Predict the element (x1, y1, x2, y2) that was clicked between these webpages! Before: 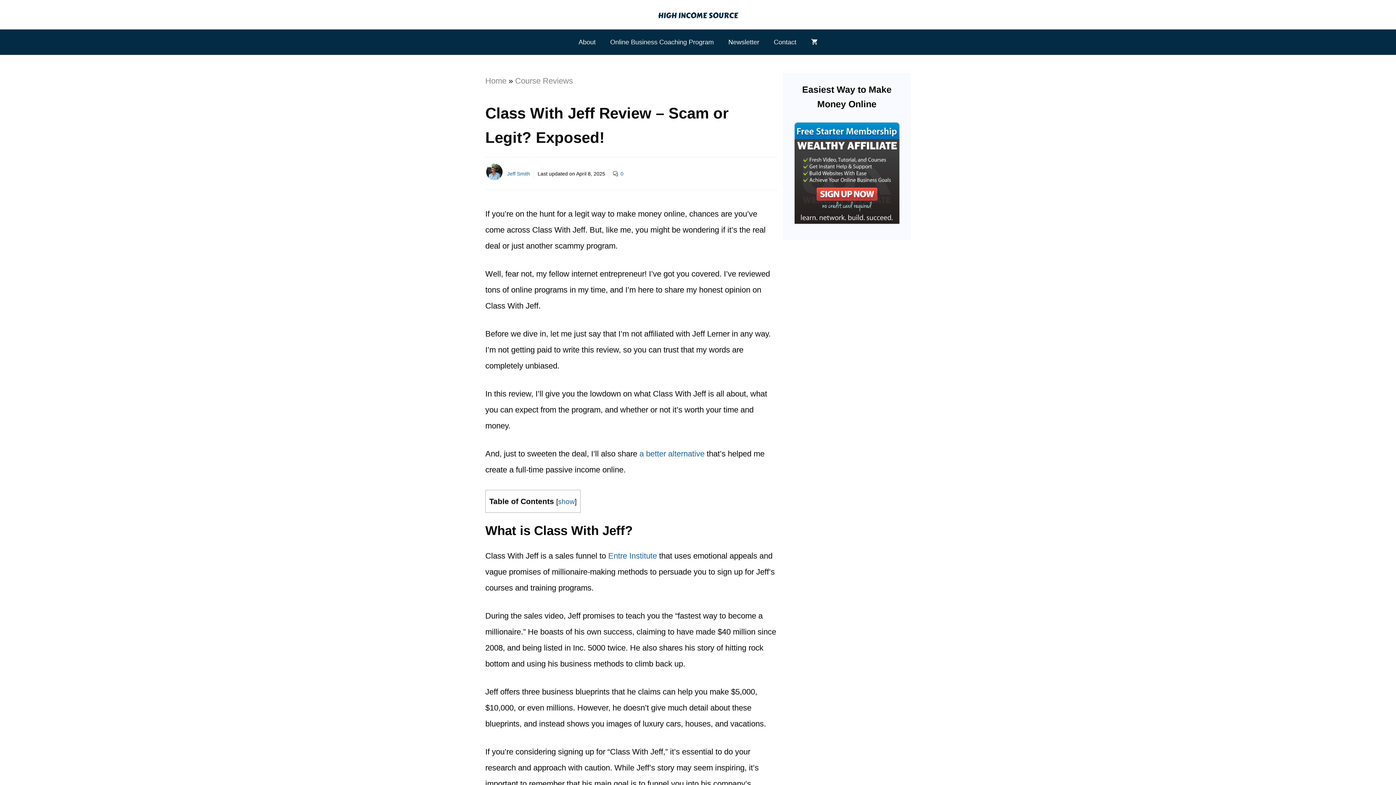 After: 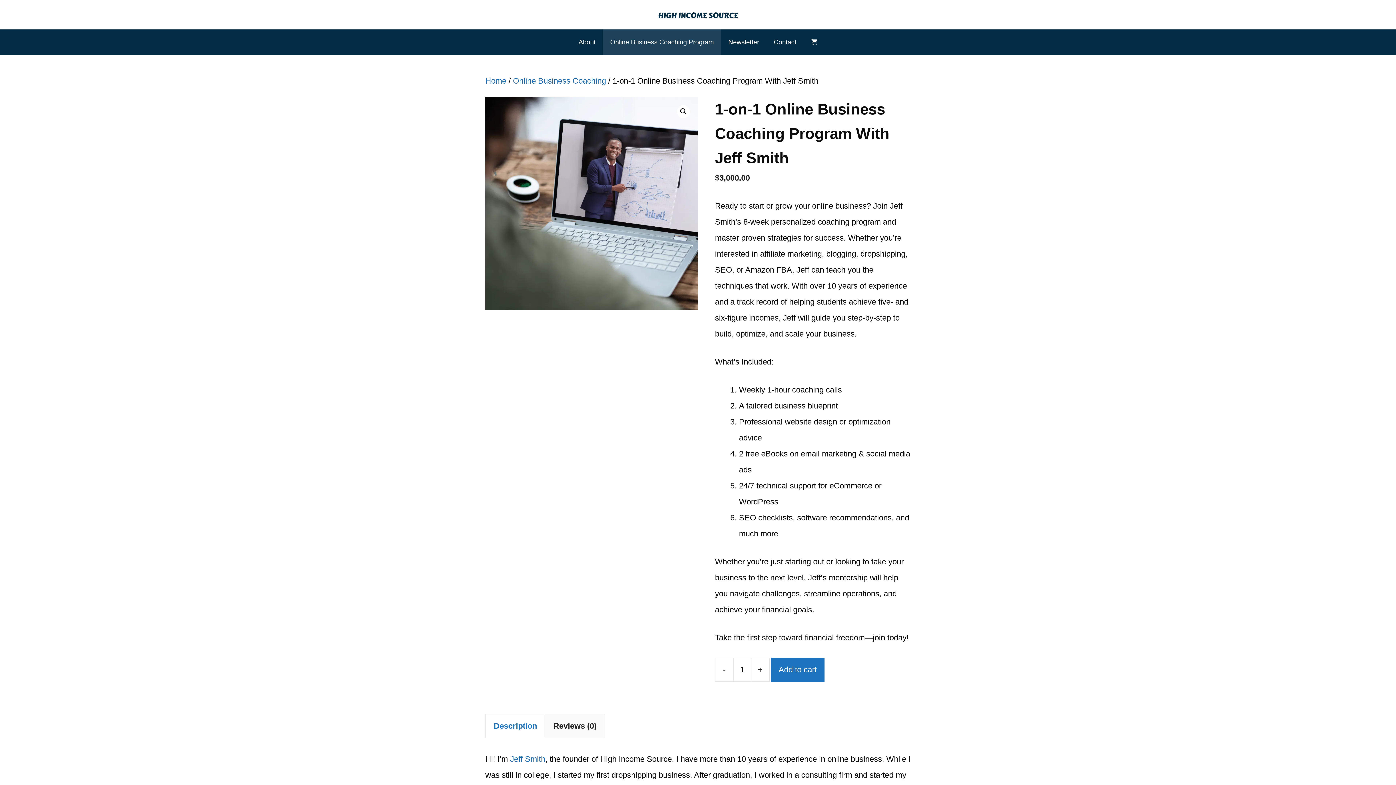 Action: bbox: (603, 29, 721, 54) label: Online Business Coaching Program